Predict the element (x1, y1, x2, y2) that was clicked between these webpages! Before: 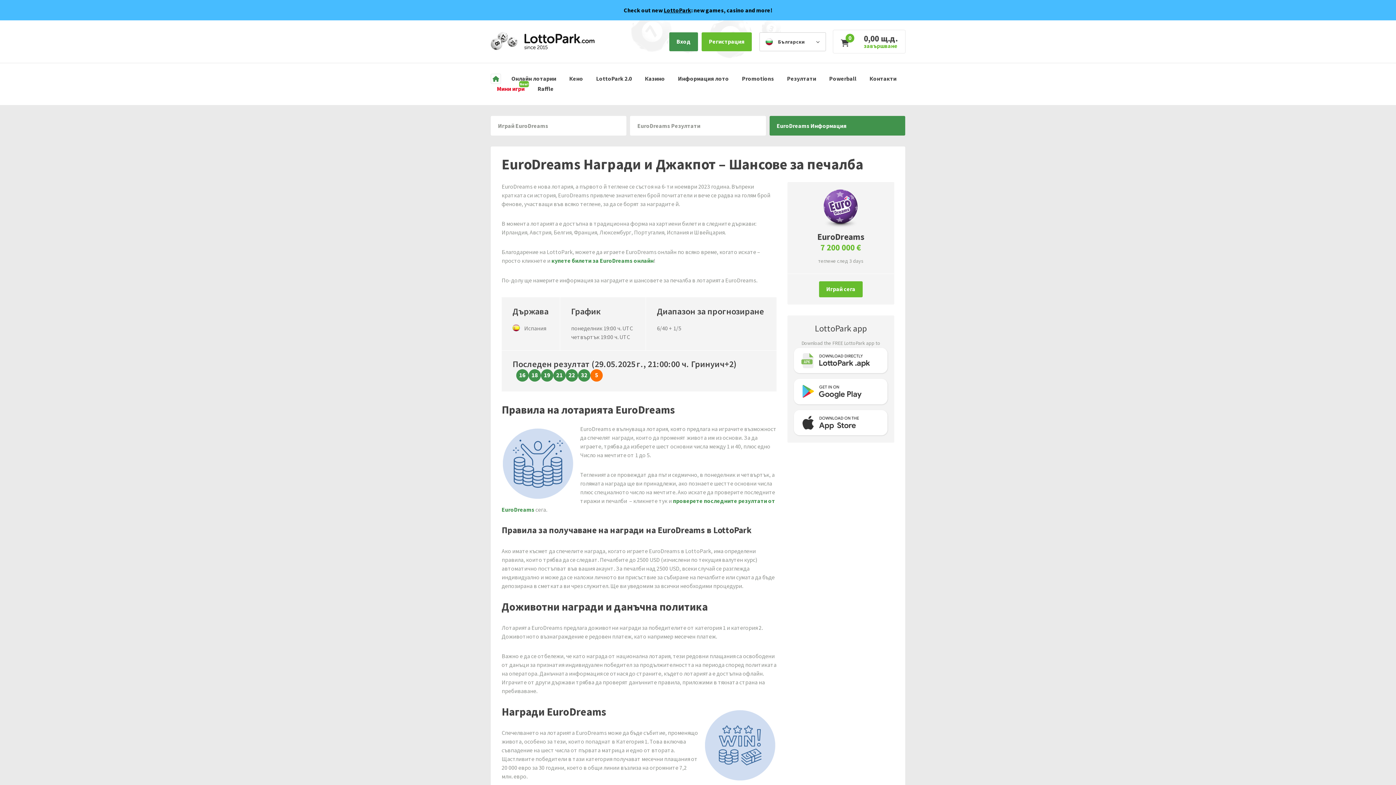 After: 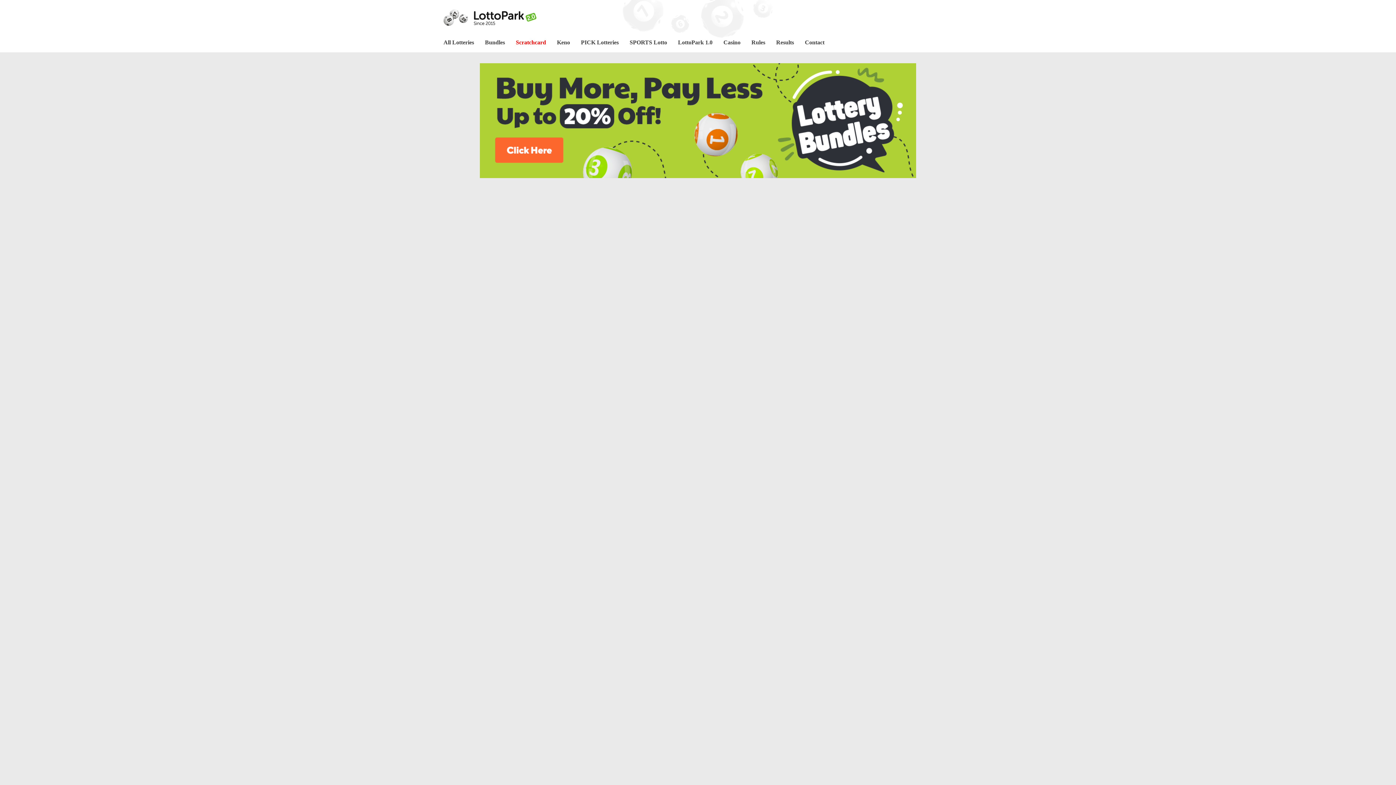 Action: bbox: (590, 74, 638, 82) label: LottoPark 2.0